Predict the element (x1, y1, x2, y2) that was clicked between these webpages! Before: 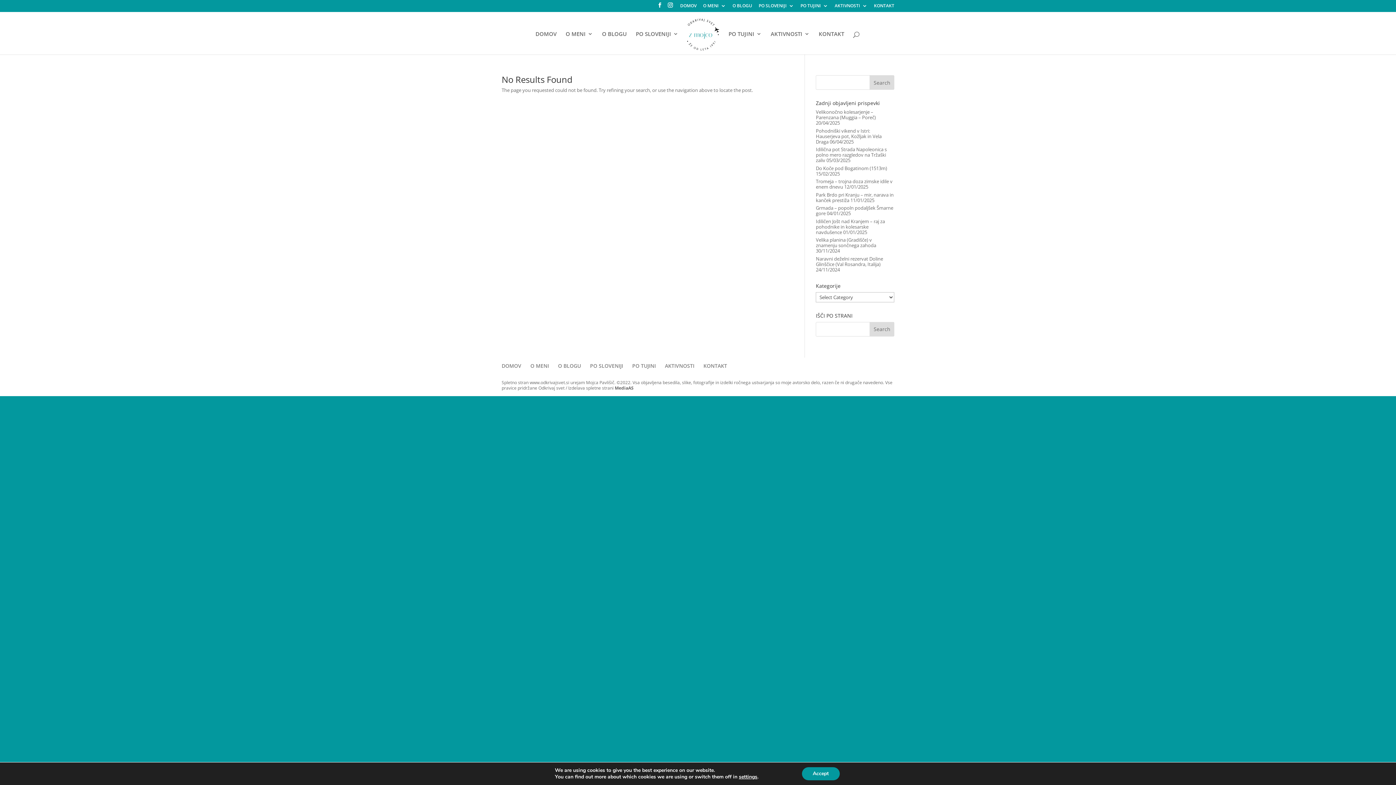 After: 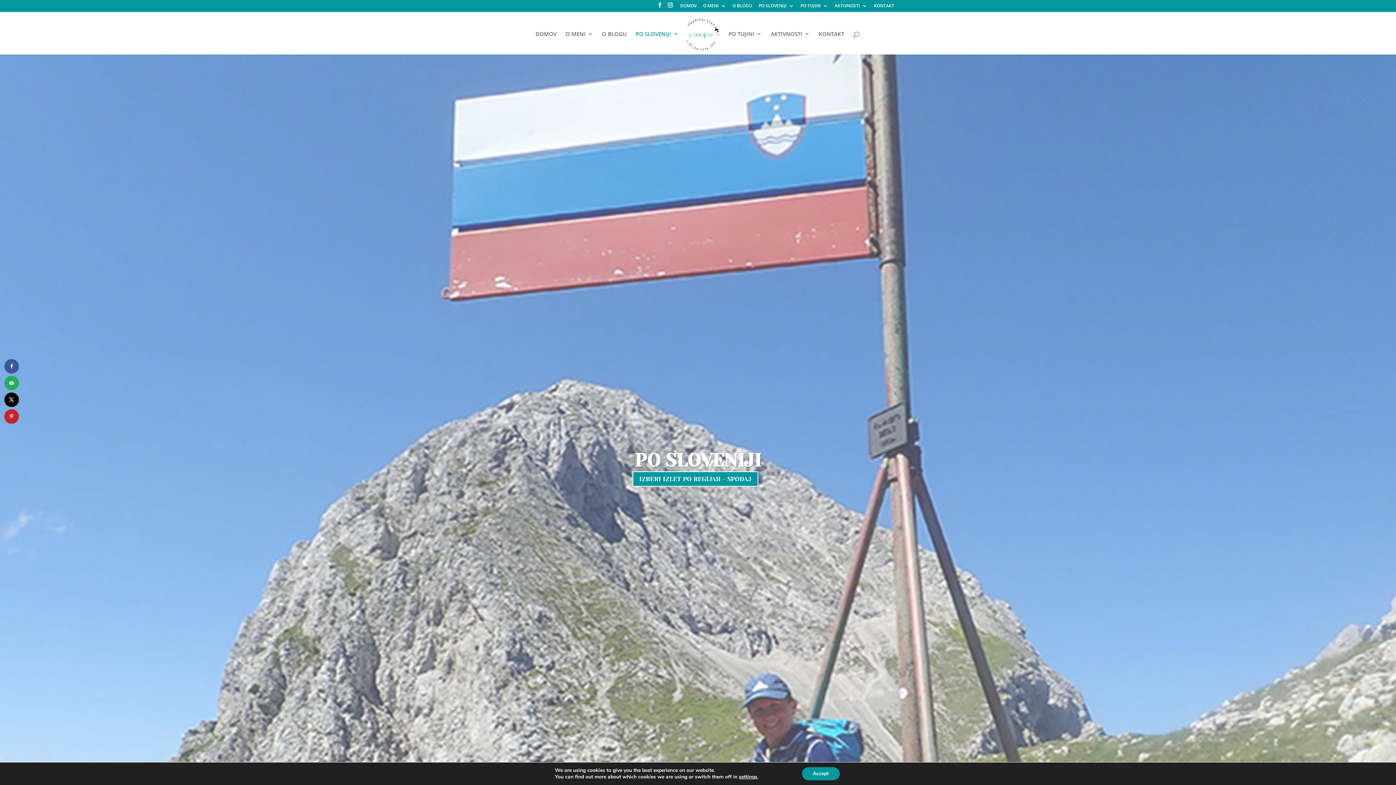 Action: bbox: (590, 362, 623, 369) label: PO SLOVENIJI